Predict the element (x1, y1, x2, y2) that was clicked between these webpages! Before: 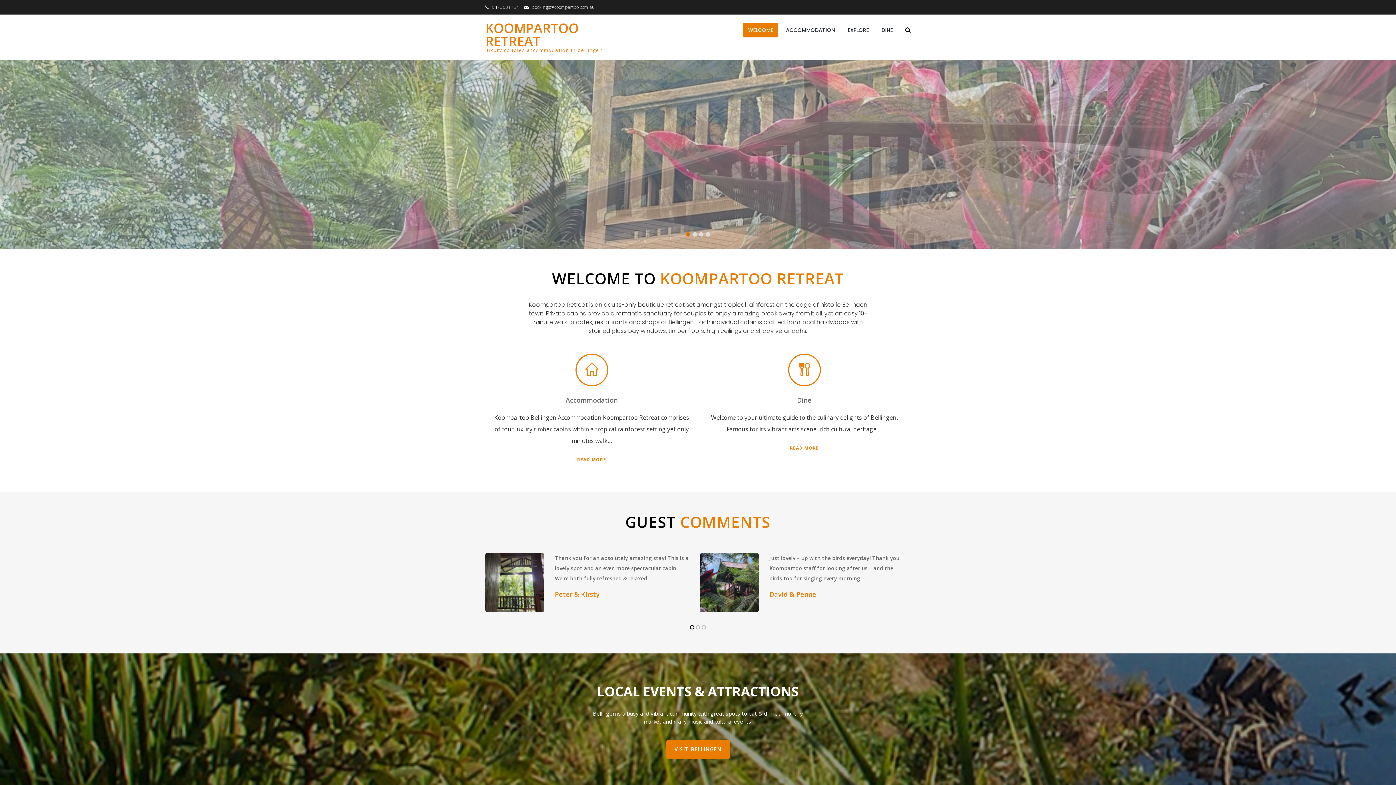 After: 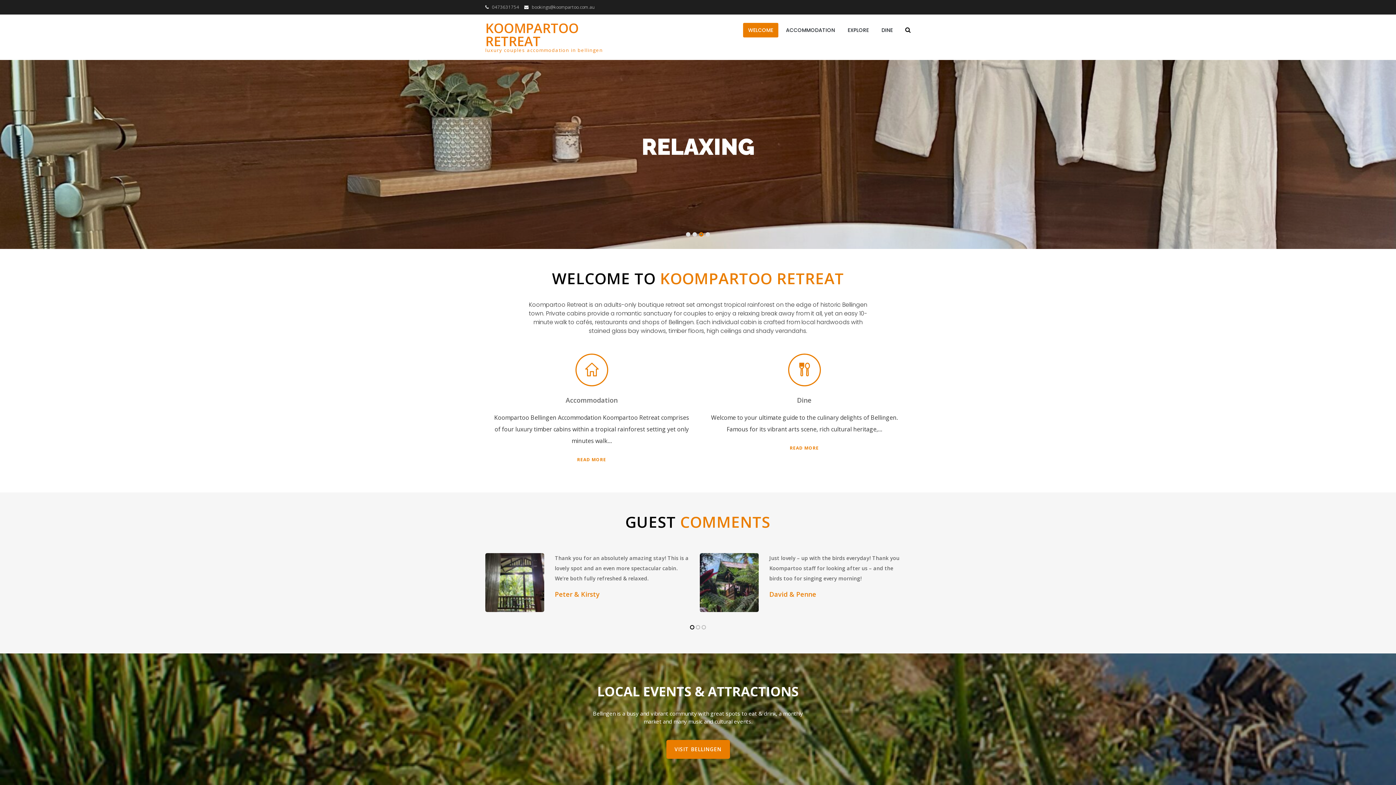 Action: bbox: (699, 232, 703, 236) label: 3